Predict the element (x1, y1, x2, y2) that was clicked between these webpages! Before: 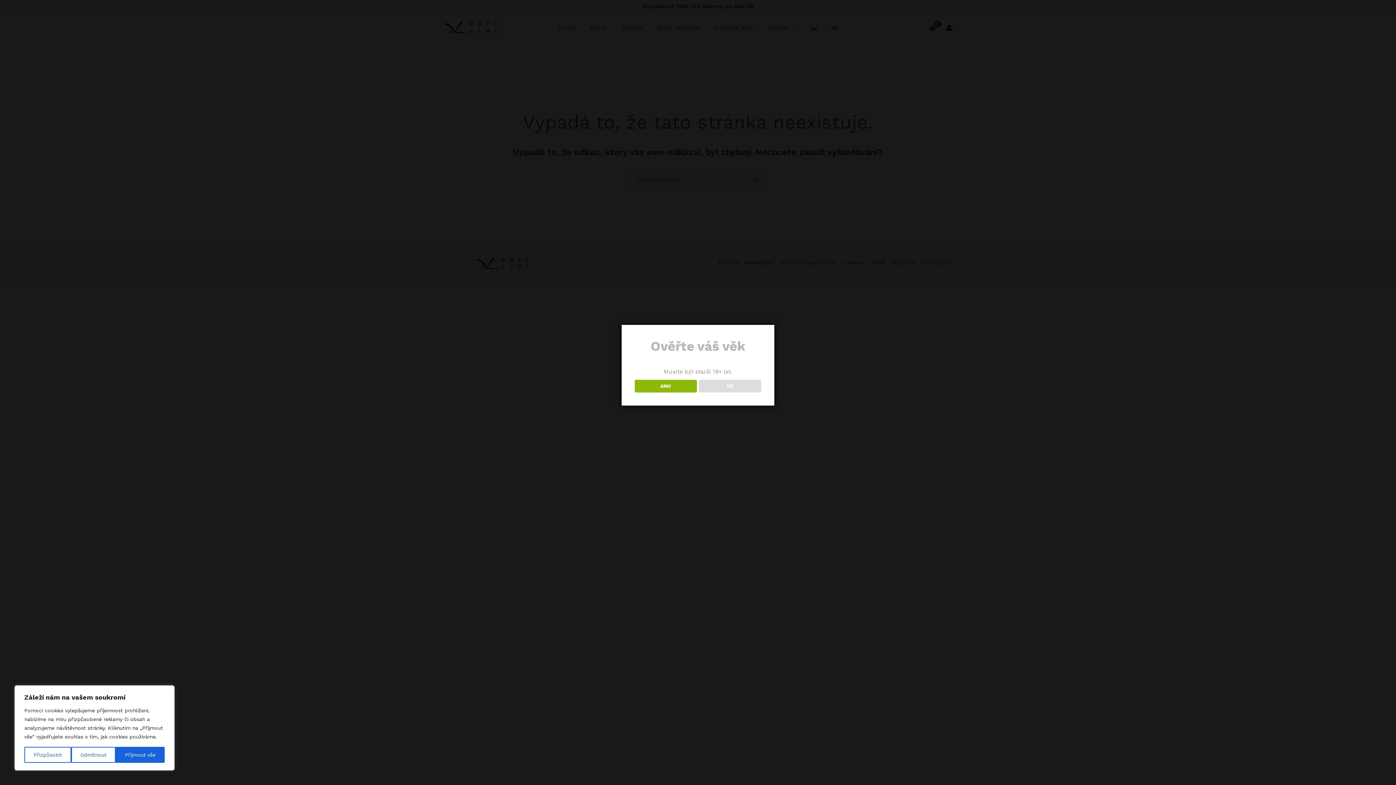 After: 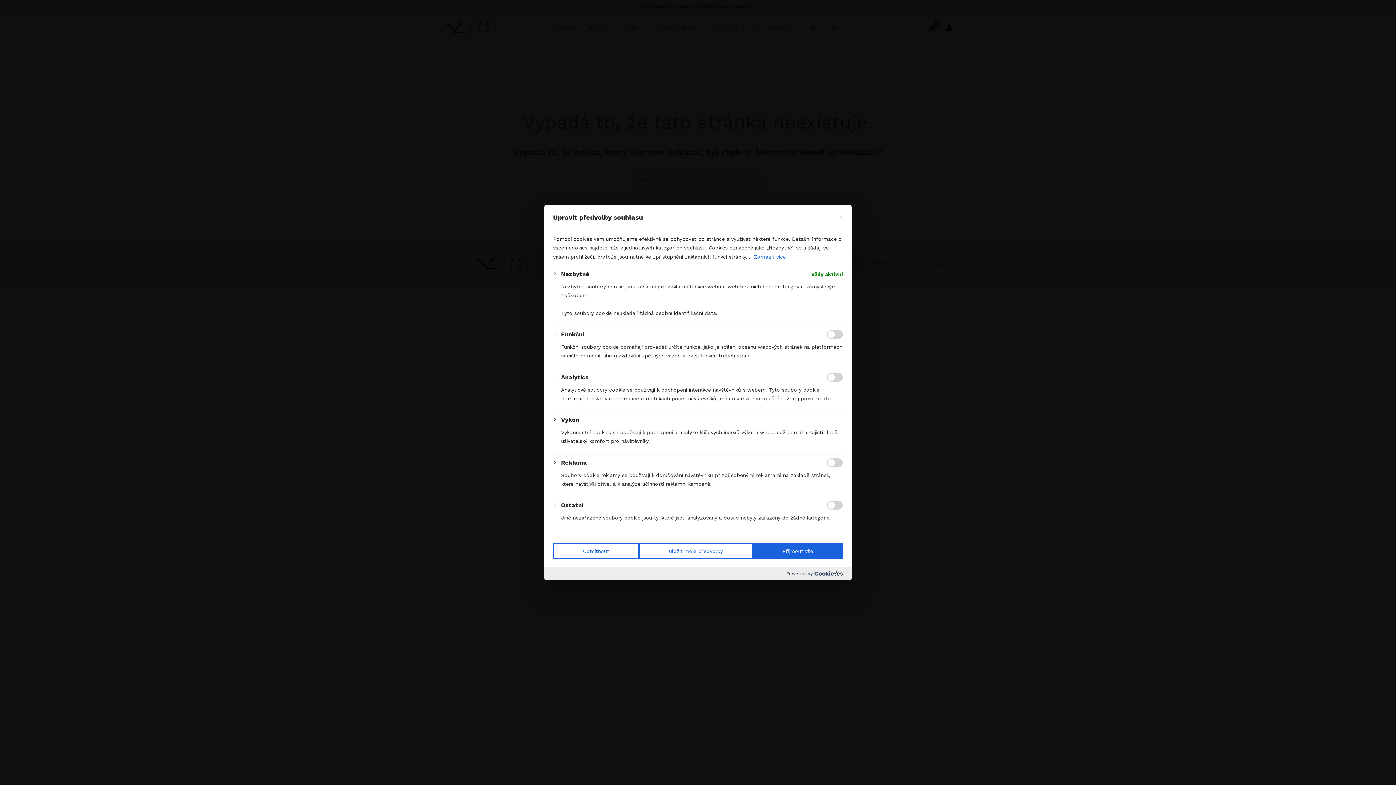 Action: bbox: (24, 747, 71, 763) label: Přizpůsobit